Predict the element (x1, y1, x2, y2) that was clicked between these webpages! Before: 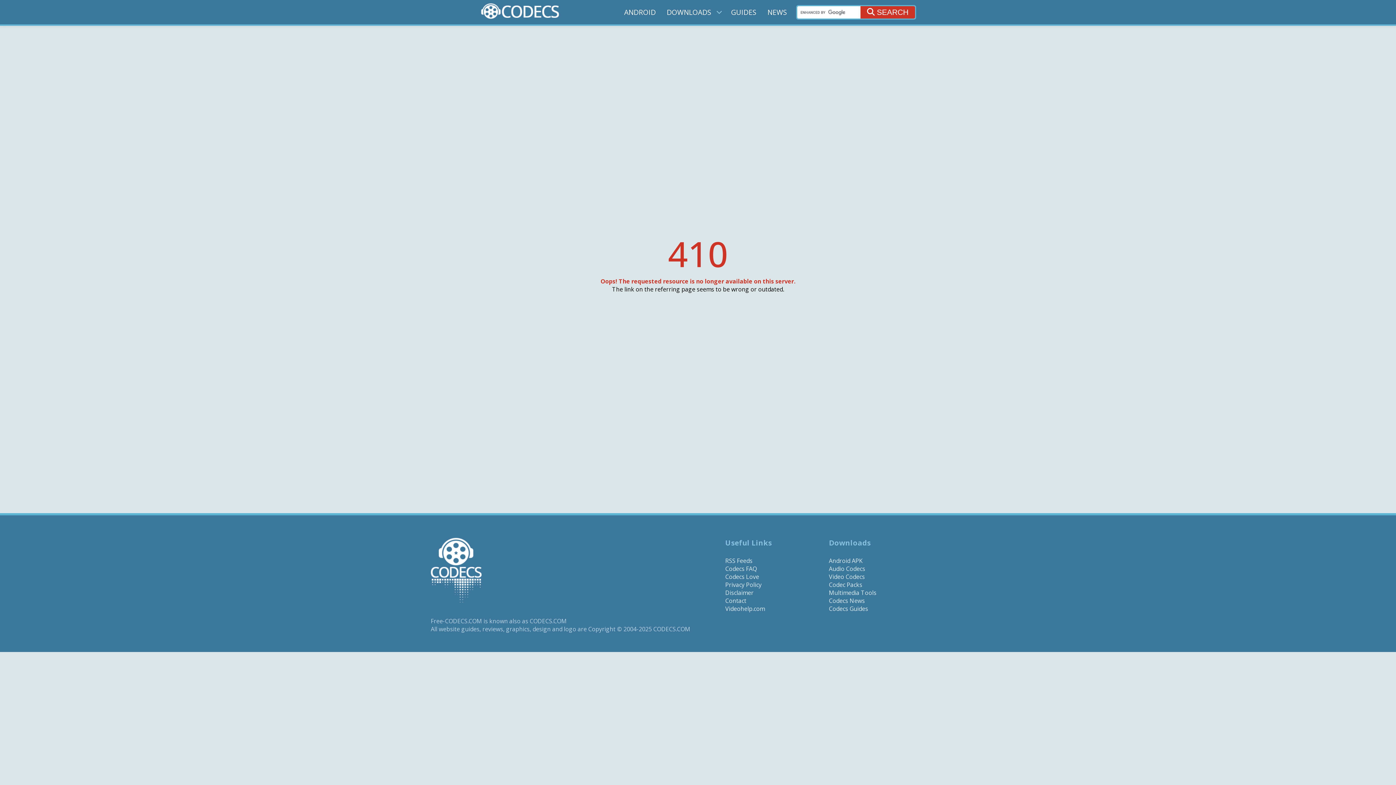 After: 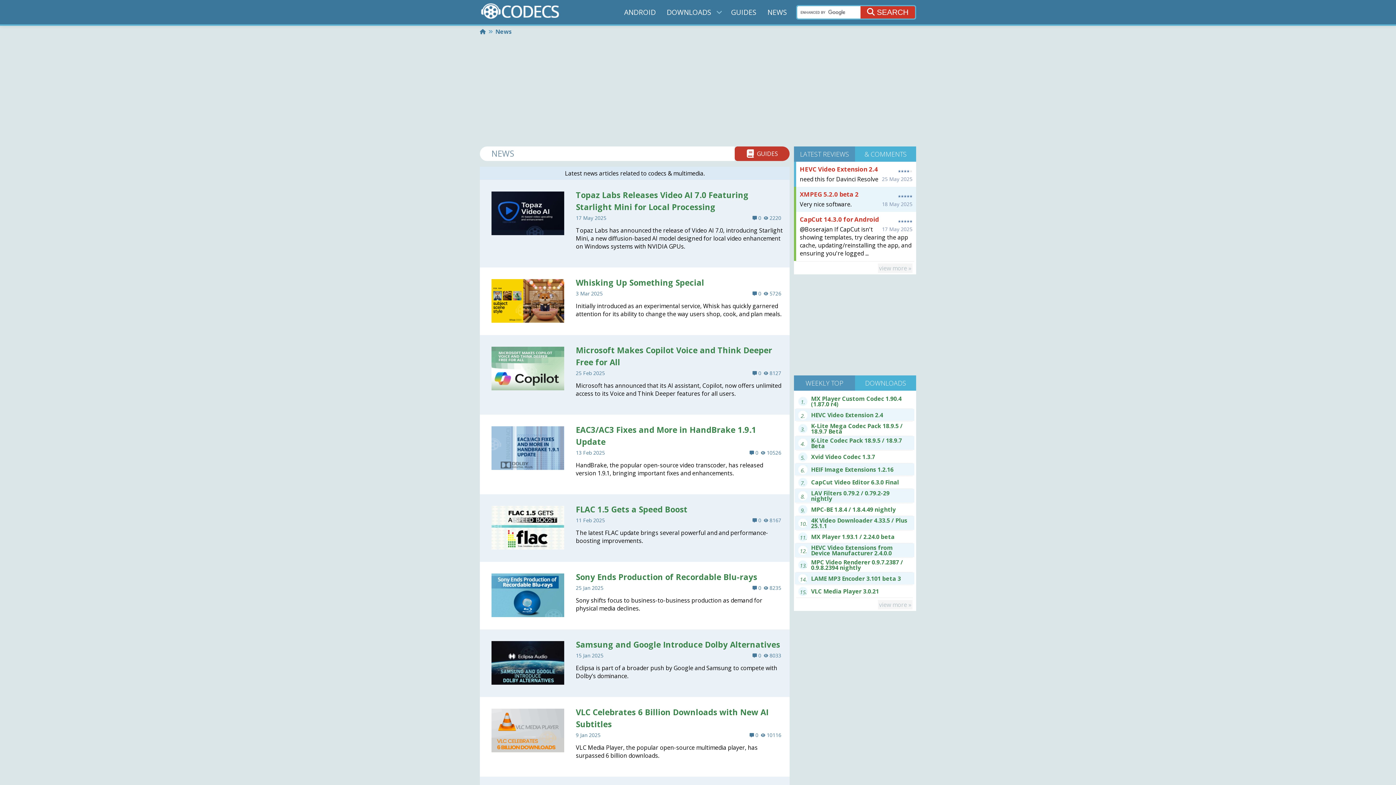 Action: label: Codecs News bbox: (829, 597, 865, 605)